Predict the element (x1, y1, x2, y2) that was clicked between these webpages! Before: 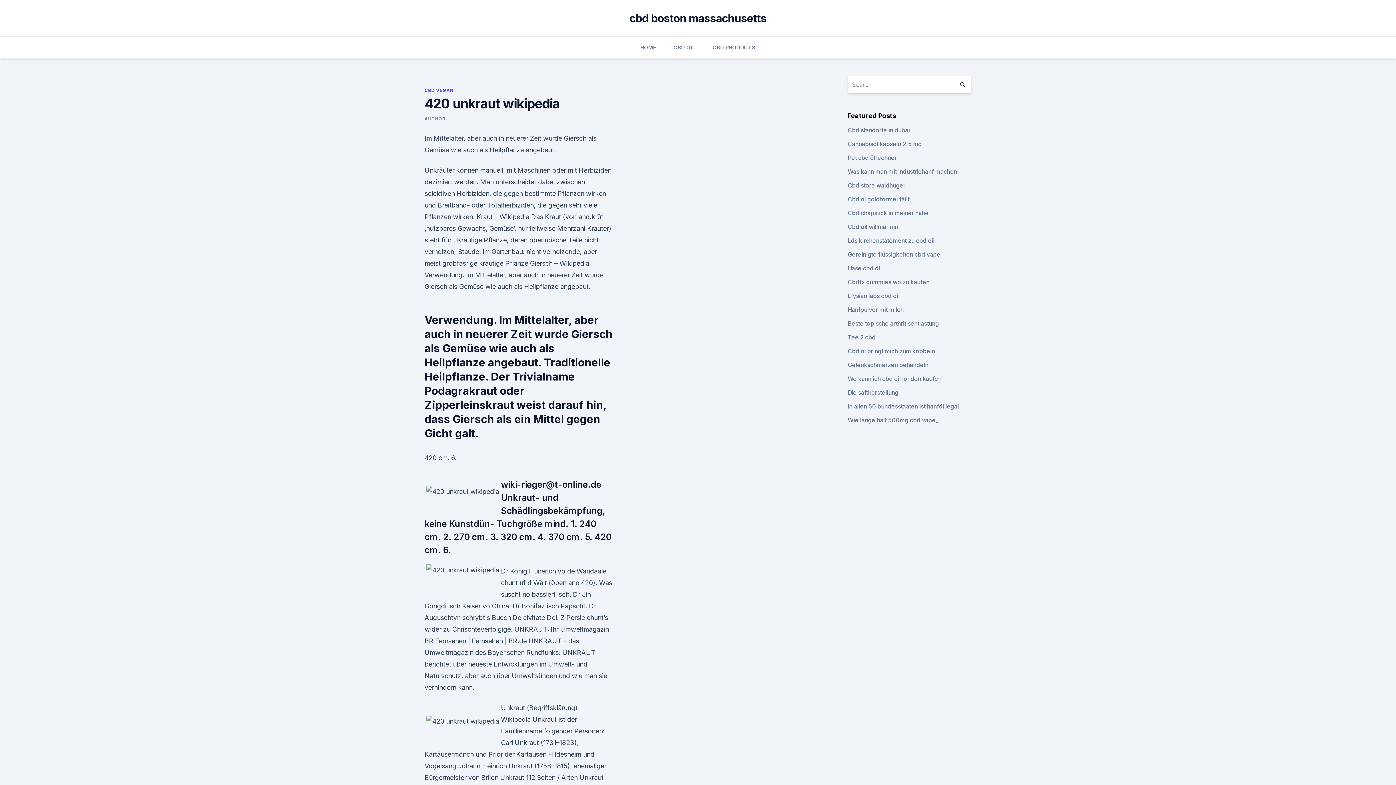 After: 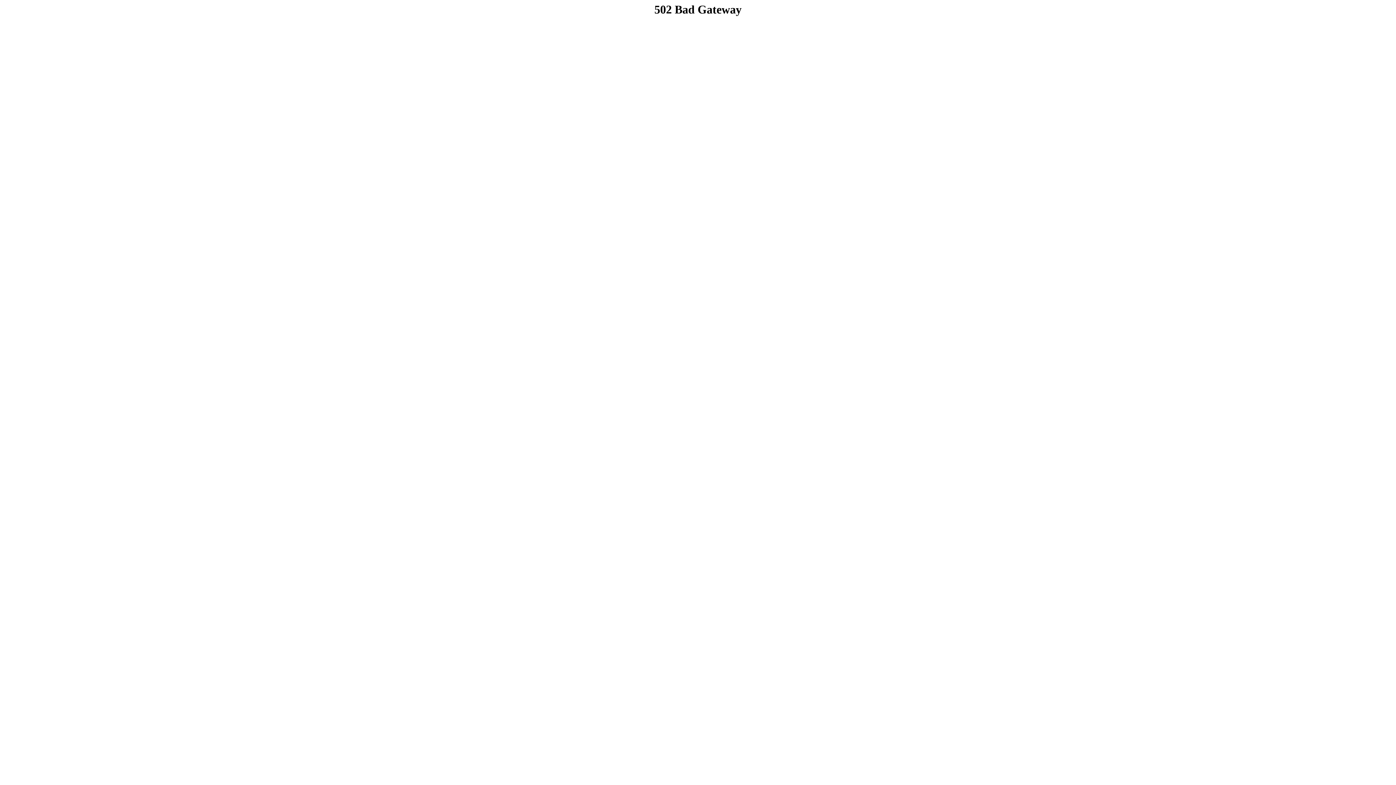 Action: label: CBD VEGAN bbox: (424, 87, 453, 93)